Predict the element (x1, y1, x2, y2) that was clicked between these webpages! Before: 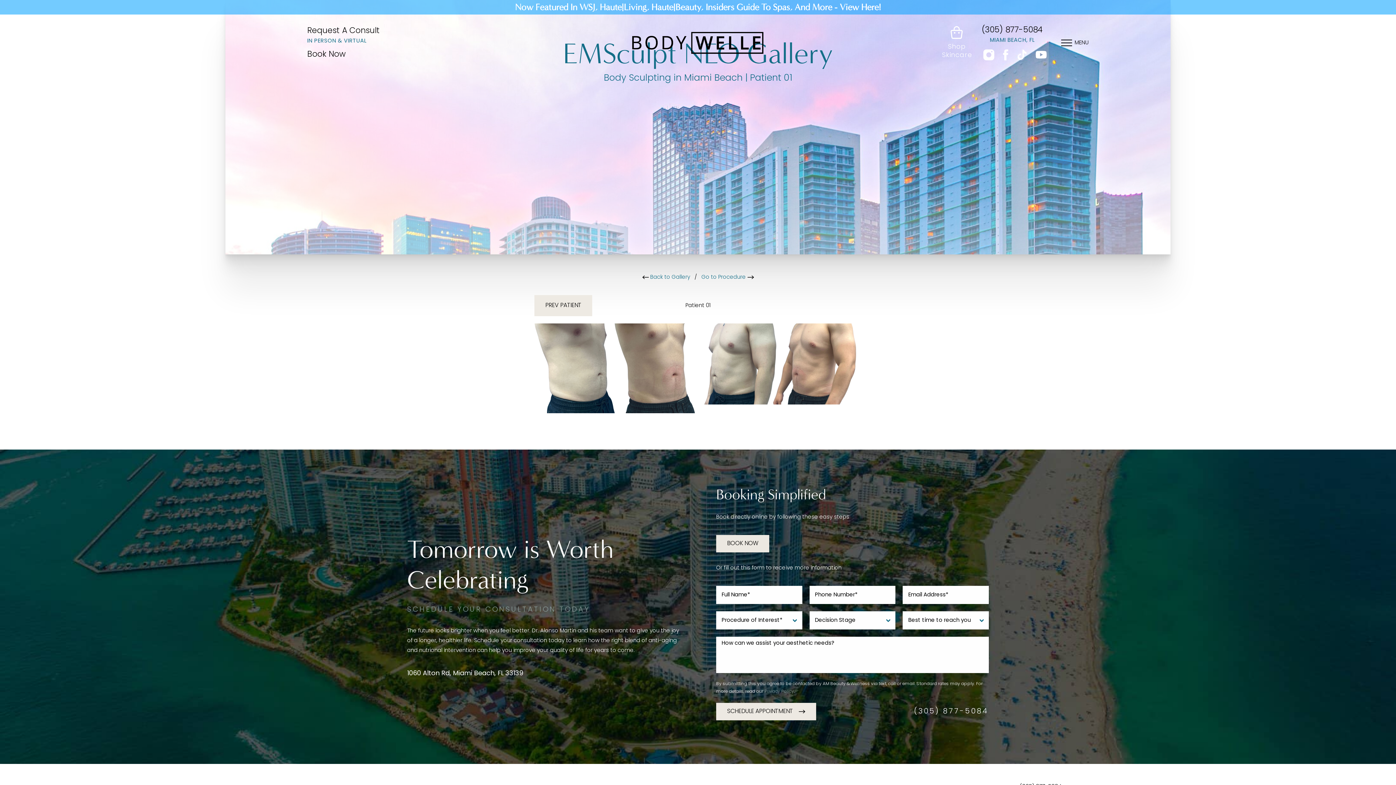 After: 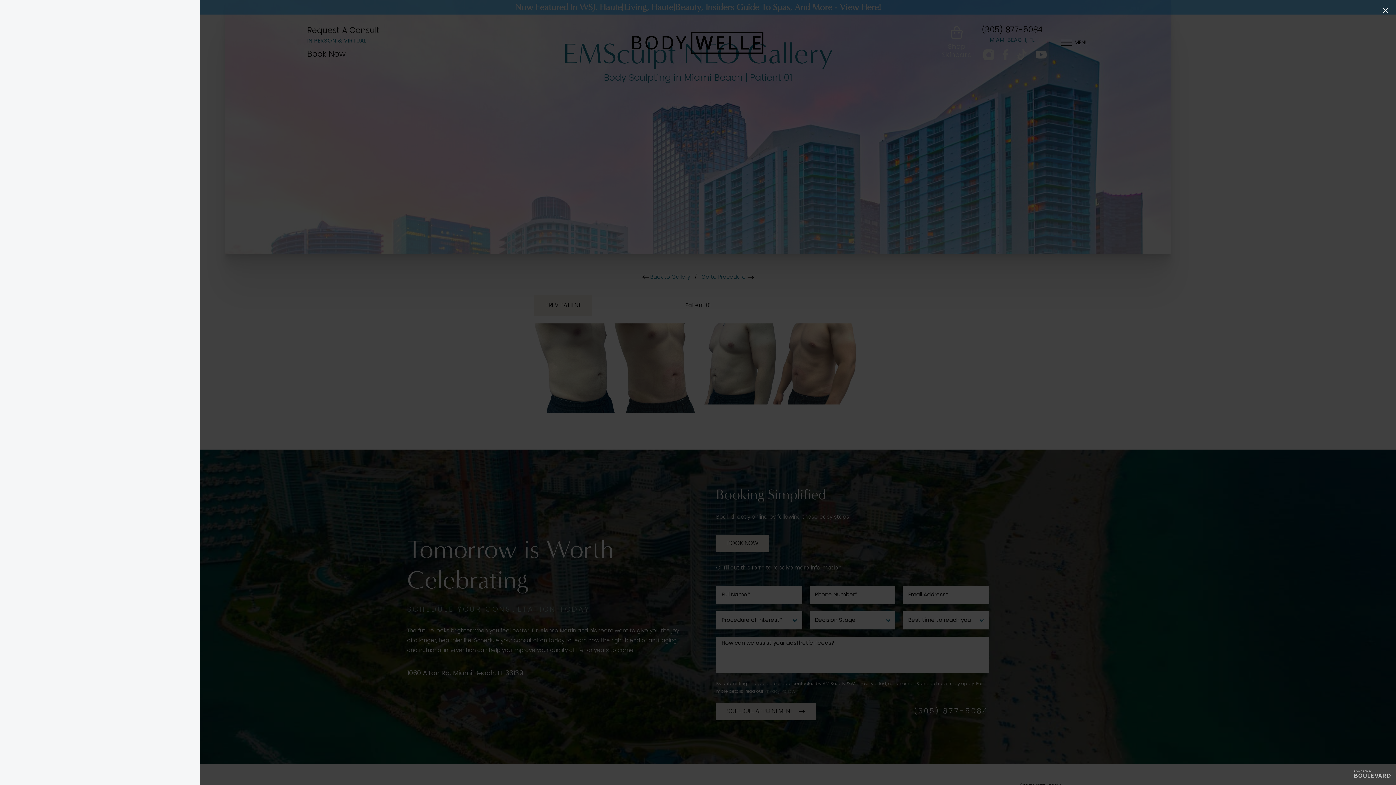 Action: bbox: (307, 49, 454, 59) label: Book Now